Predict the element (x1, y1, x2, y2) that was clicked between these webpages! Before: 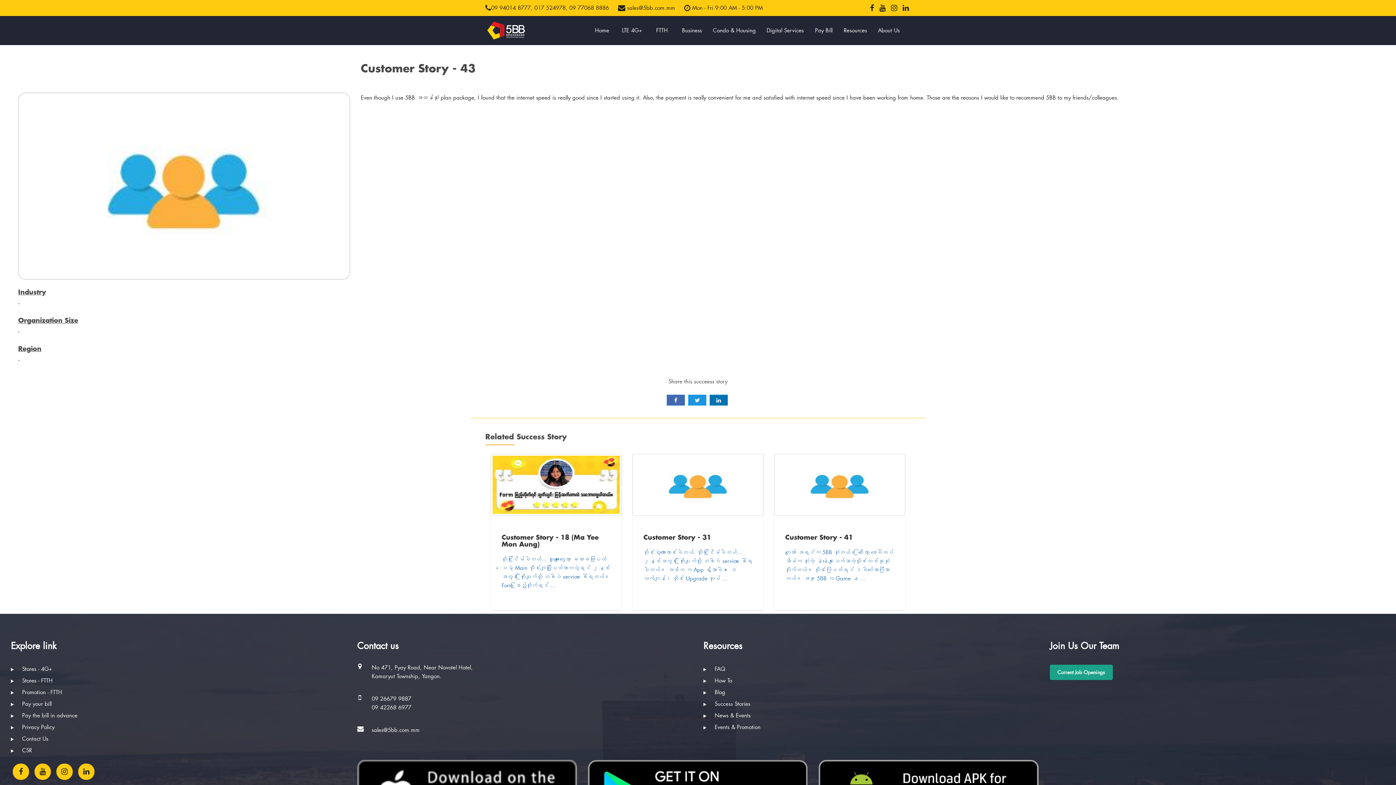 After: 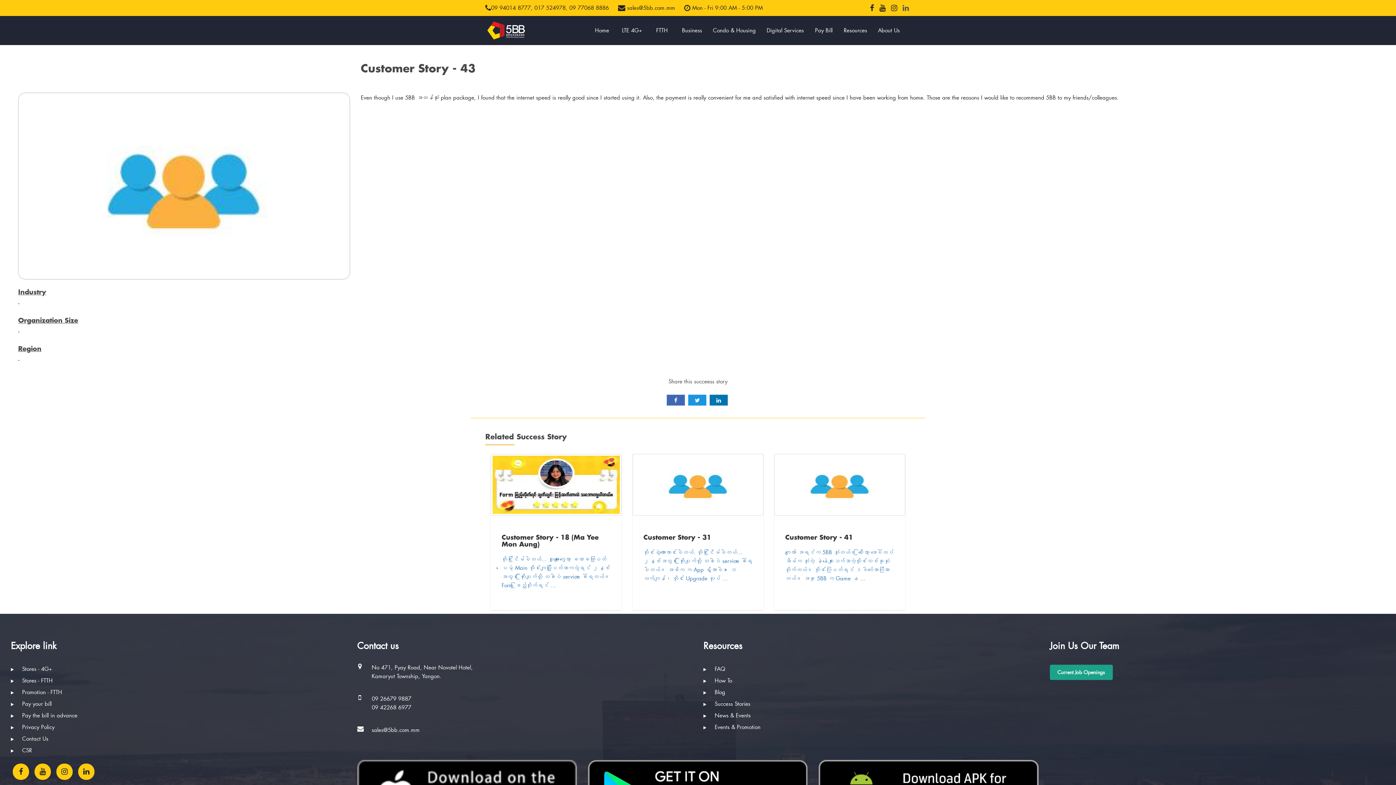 Action: bbox: (902, 4, 909, 11)